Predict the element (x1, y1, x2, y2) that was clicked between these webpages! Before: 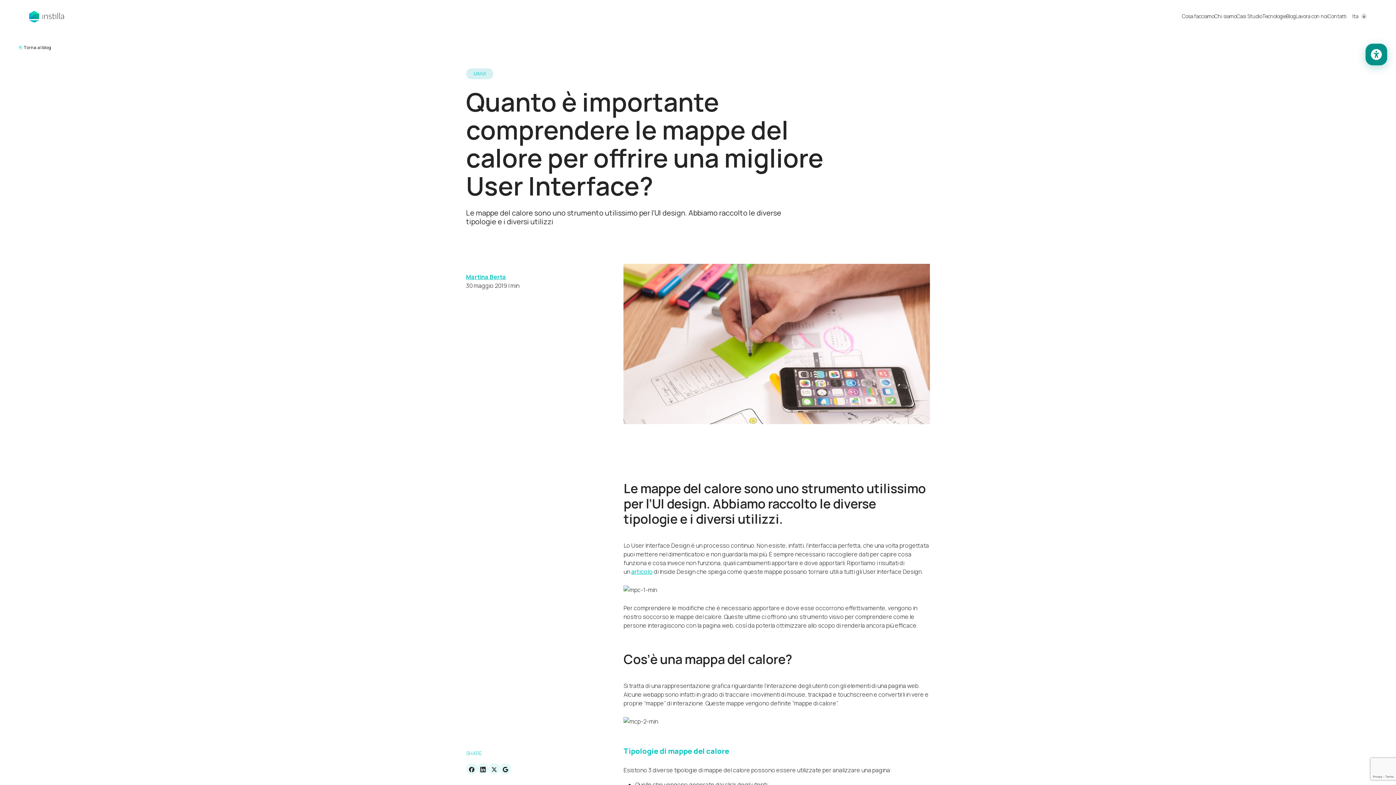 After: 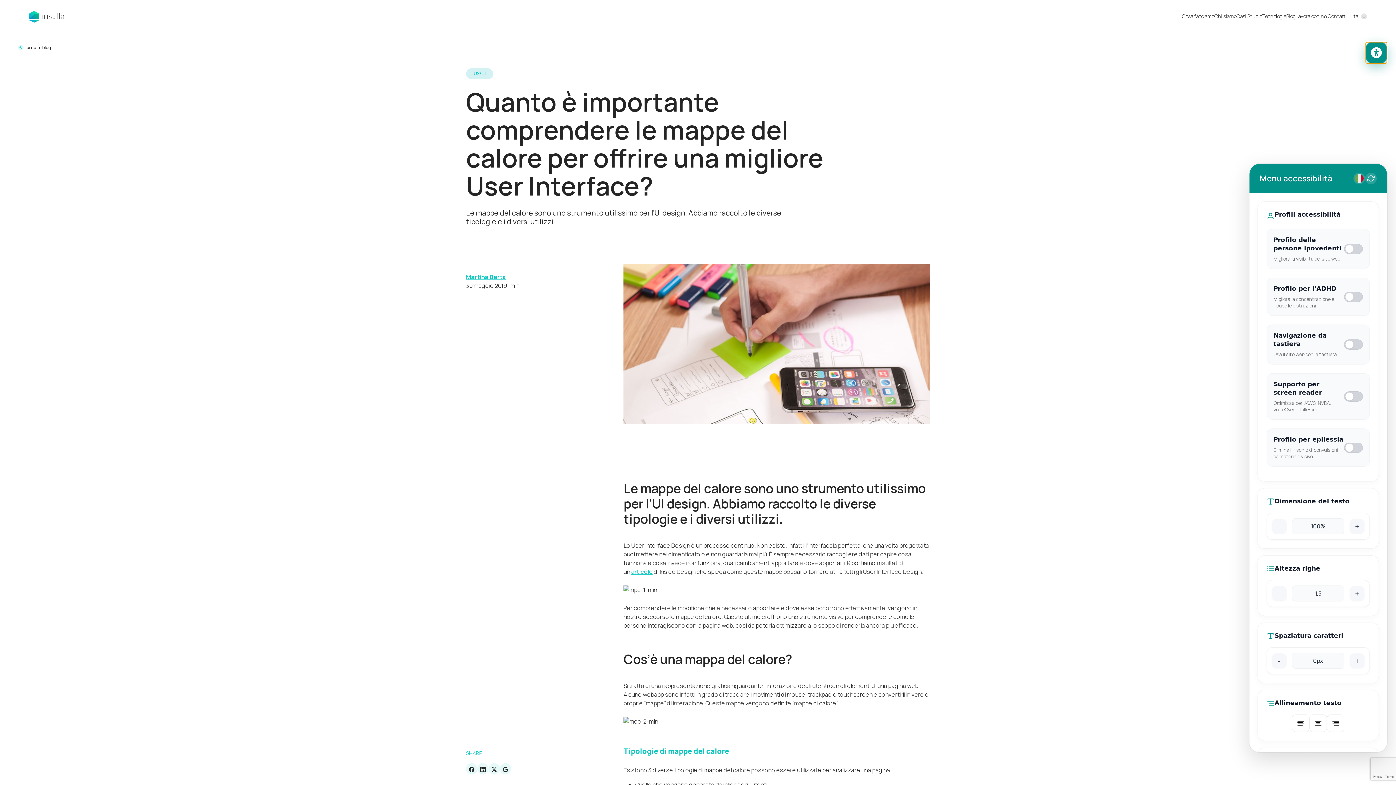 Action: label: Apri il pannello di accessibilità bbox: (1365, 43, 1387, 65)